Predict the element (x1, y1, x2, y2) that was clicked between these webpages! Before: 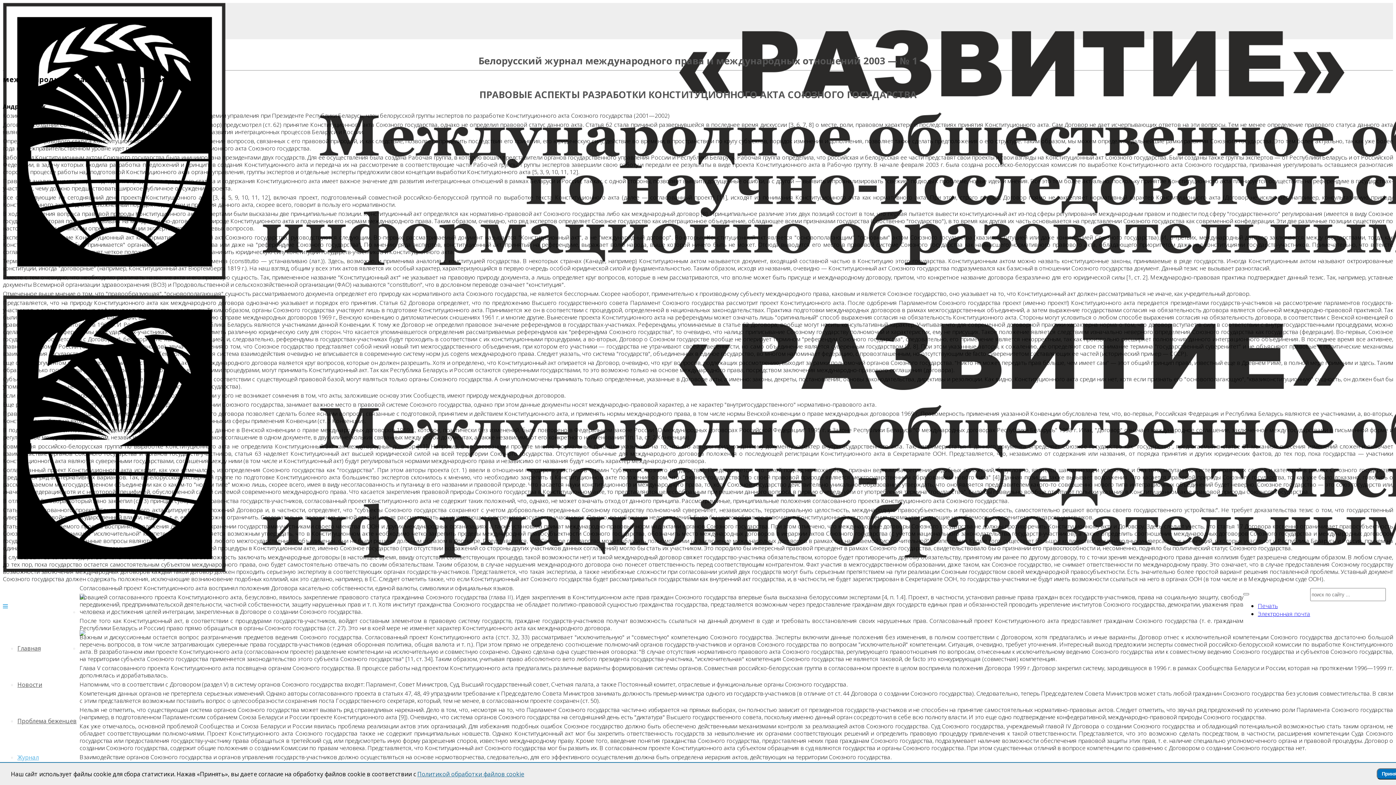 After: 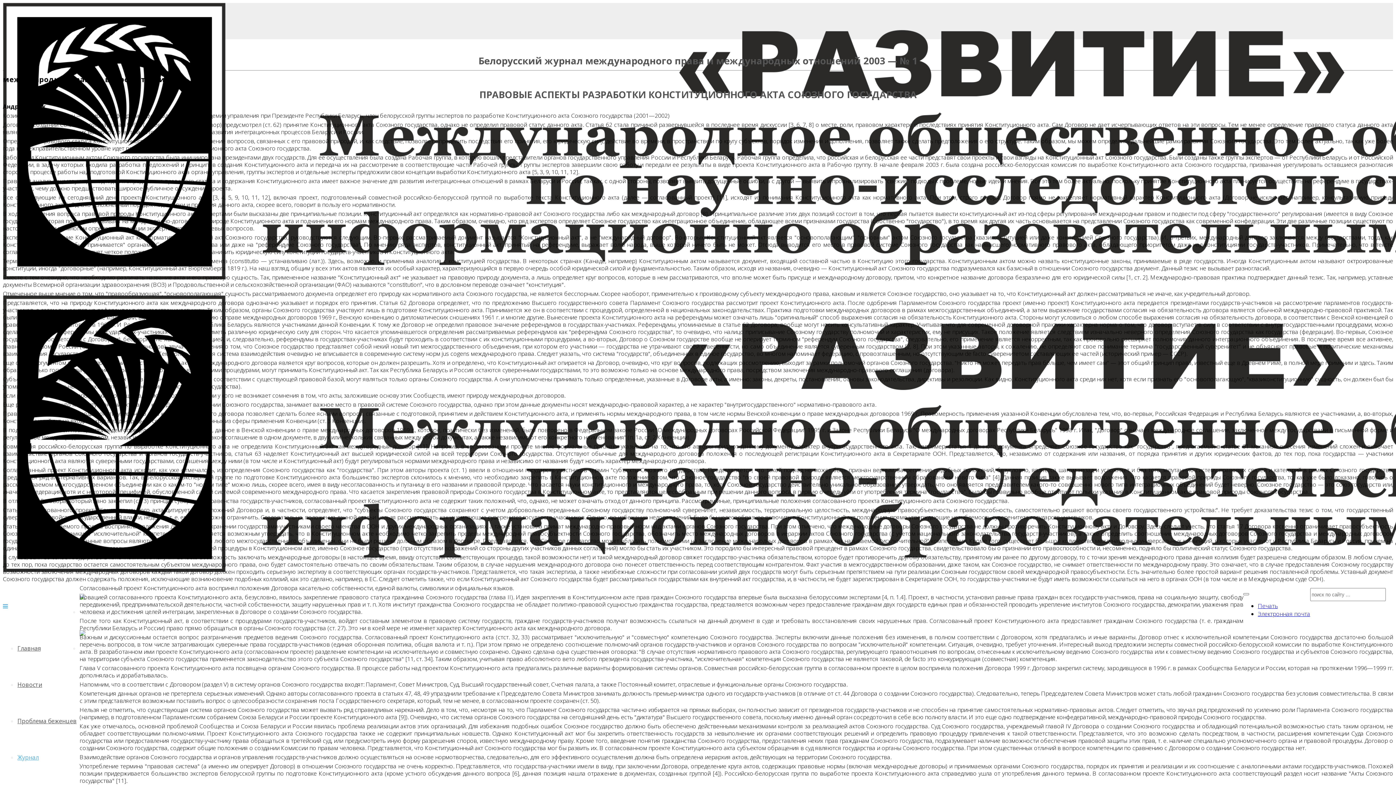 Action: label: Принять bbox: (1377, 768, 1407, 780)